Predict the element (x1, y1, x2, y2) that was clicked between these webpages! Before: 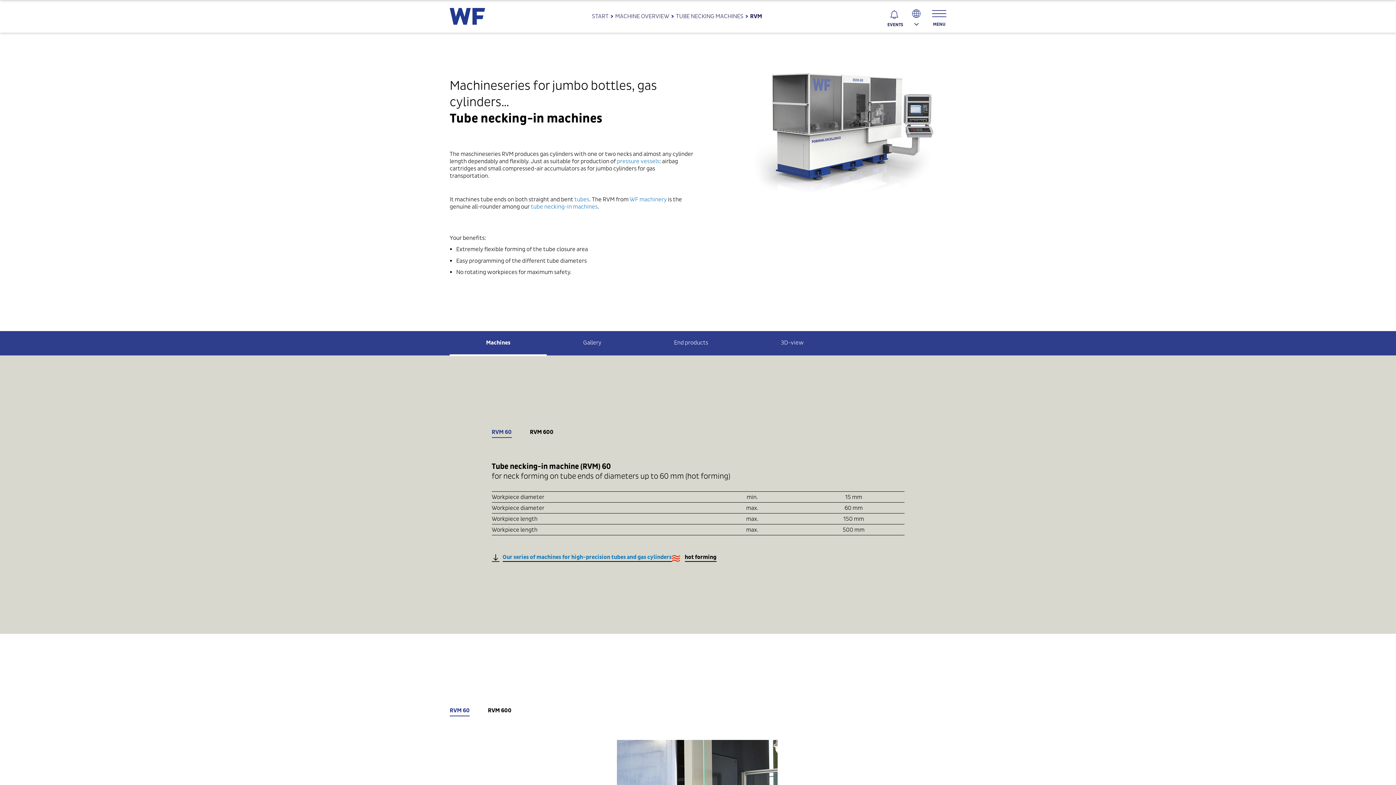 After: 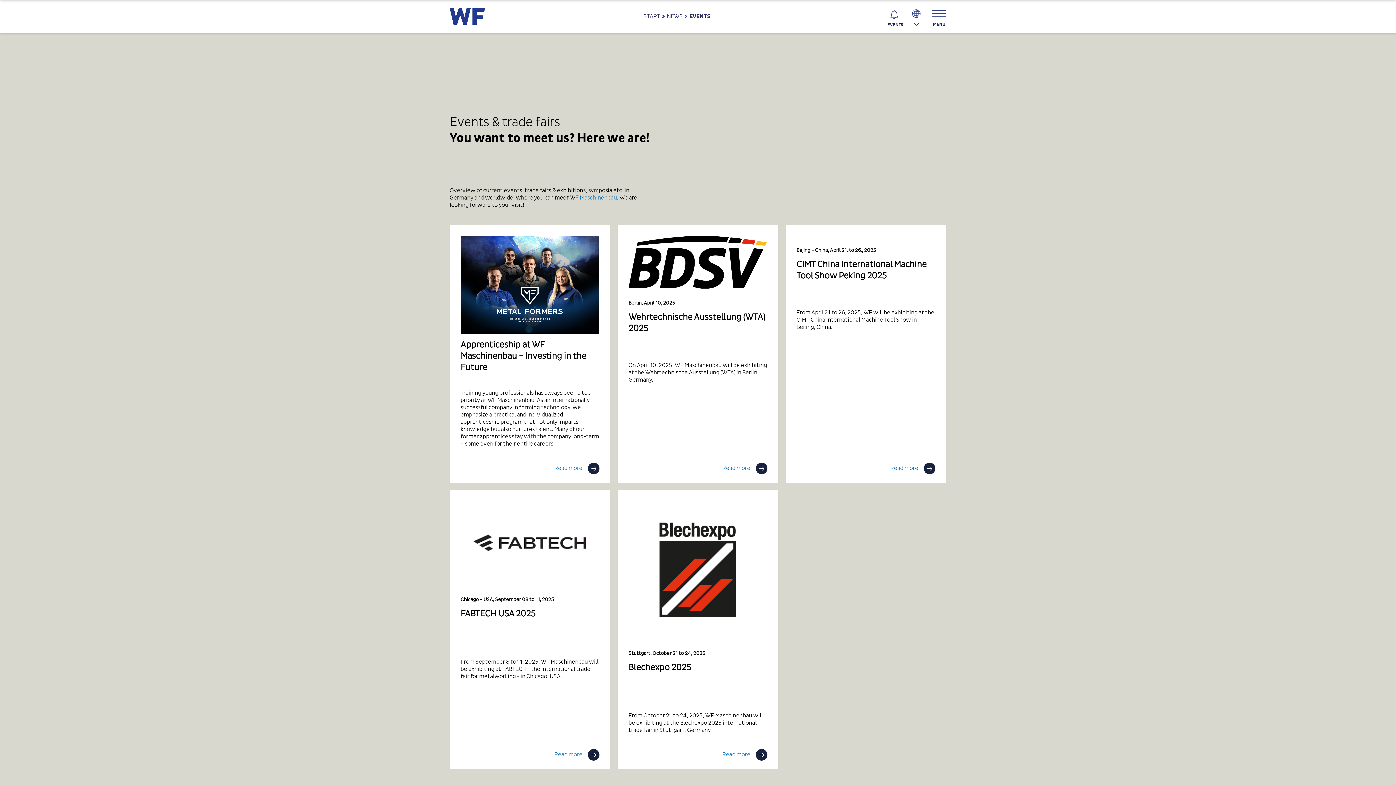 Action: bbox: (887, 22, 903, 27) label: EVENTS